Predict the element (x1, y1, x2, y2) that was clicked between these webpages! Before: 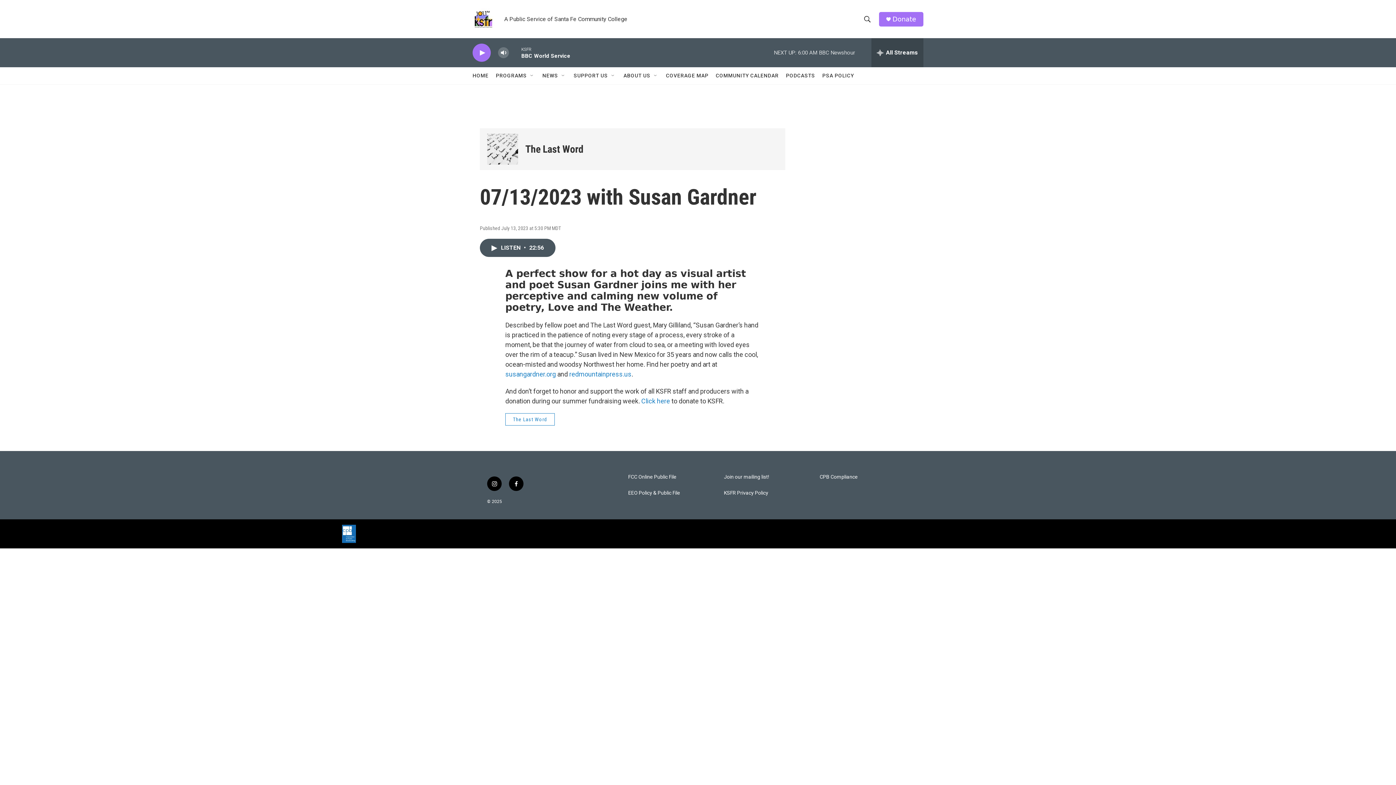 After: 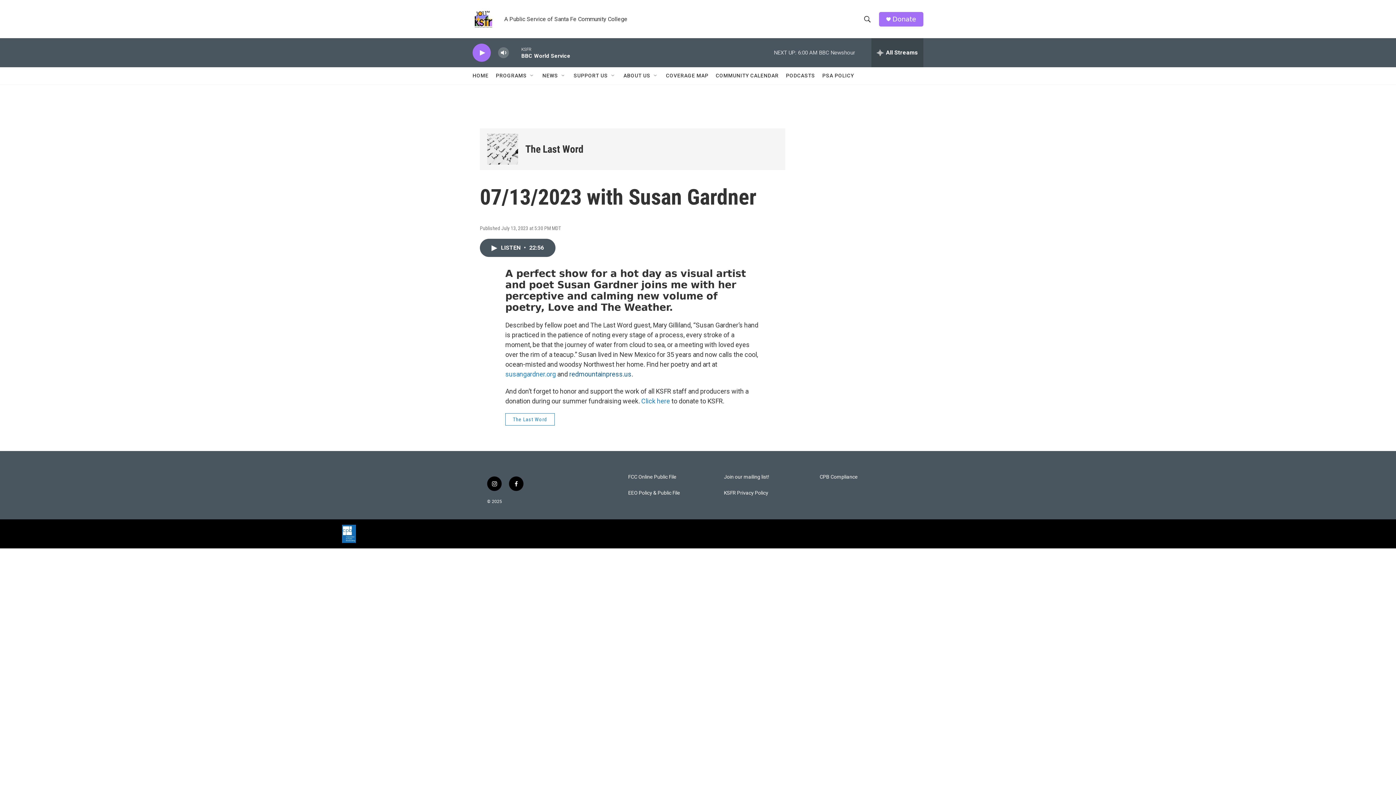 Action: label: redmountainpress.us bbox: (569, 370, 631, 378)